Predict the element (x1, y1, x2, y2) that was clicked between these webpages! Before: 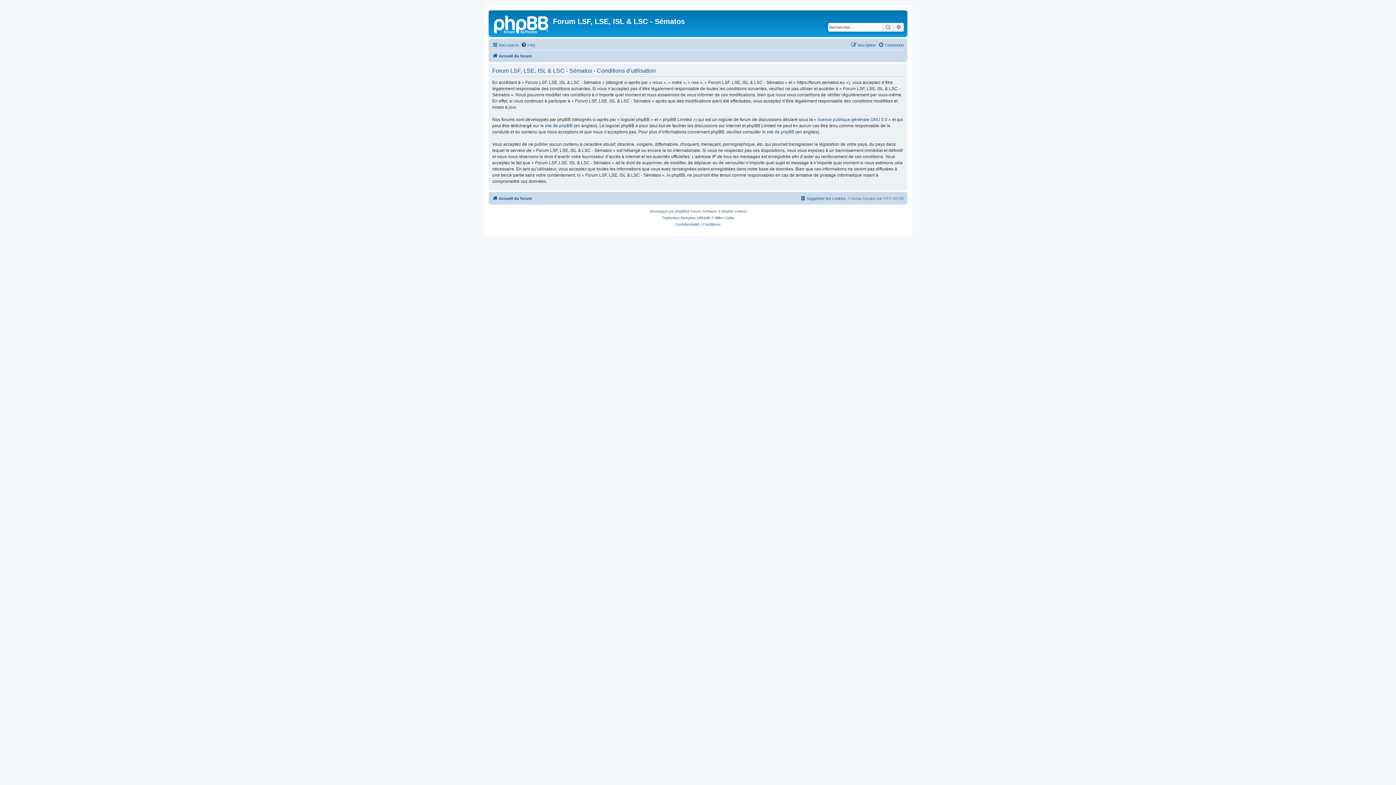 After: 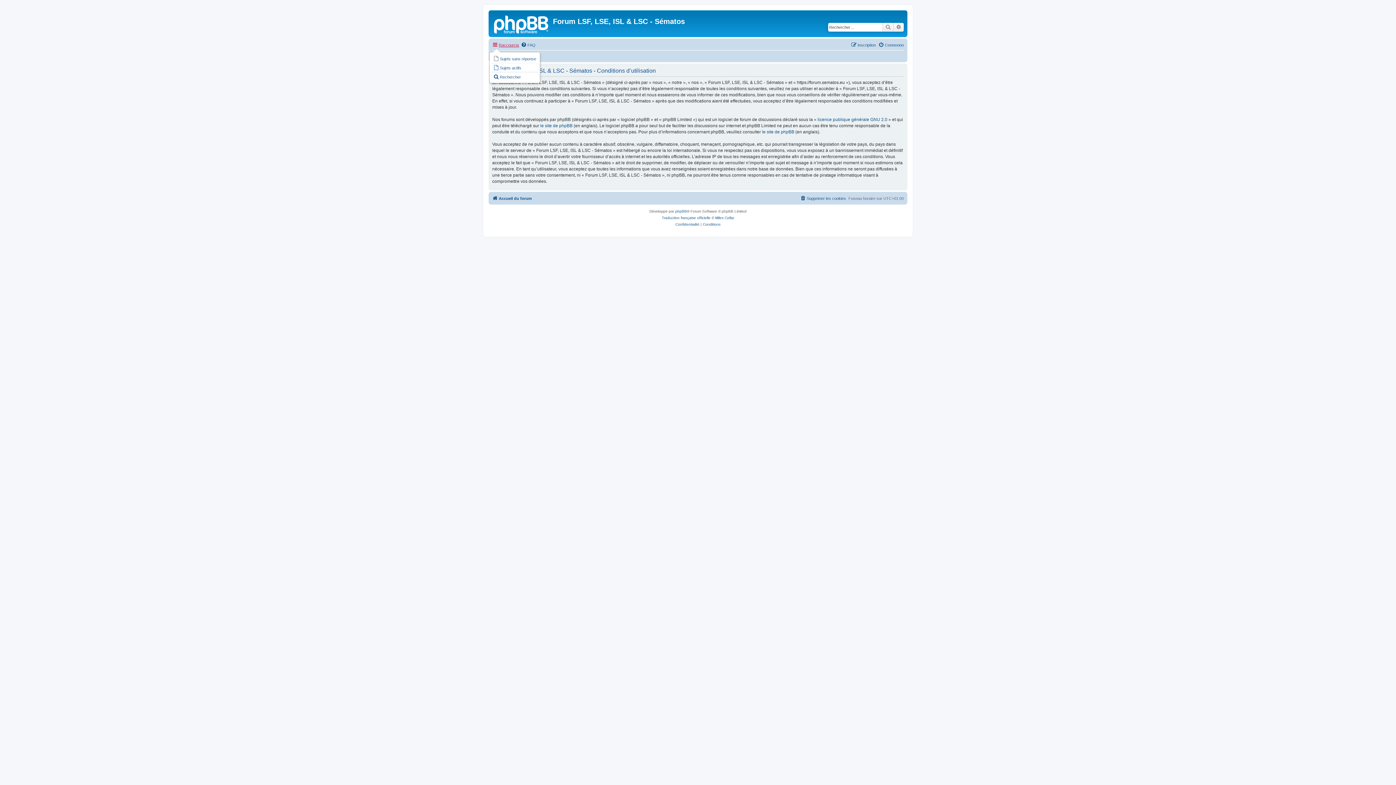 Action: label: Raccourcis bbox: (492, 40, 519, 49)